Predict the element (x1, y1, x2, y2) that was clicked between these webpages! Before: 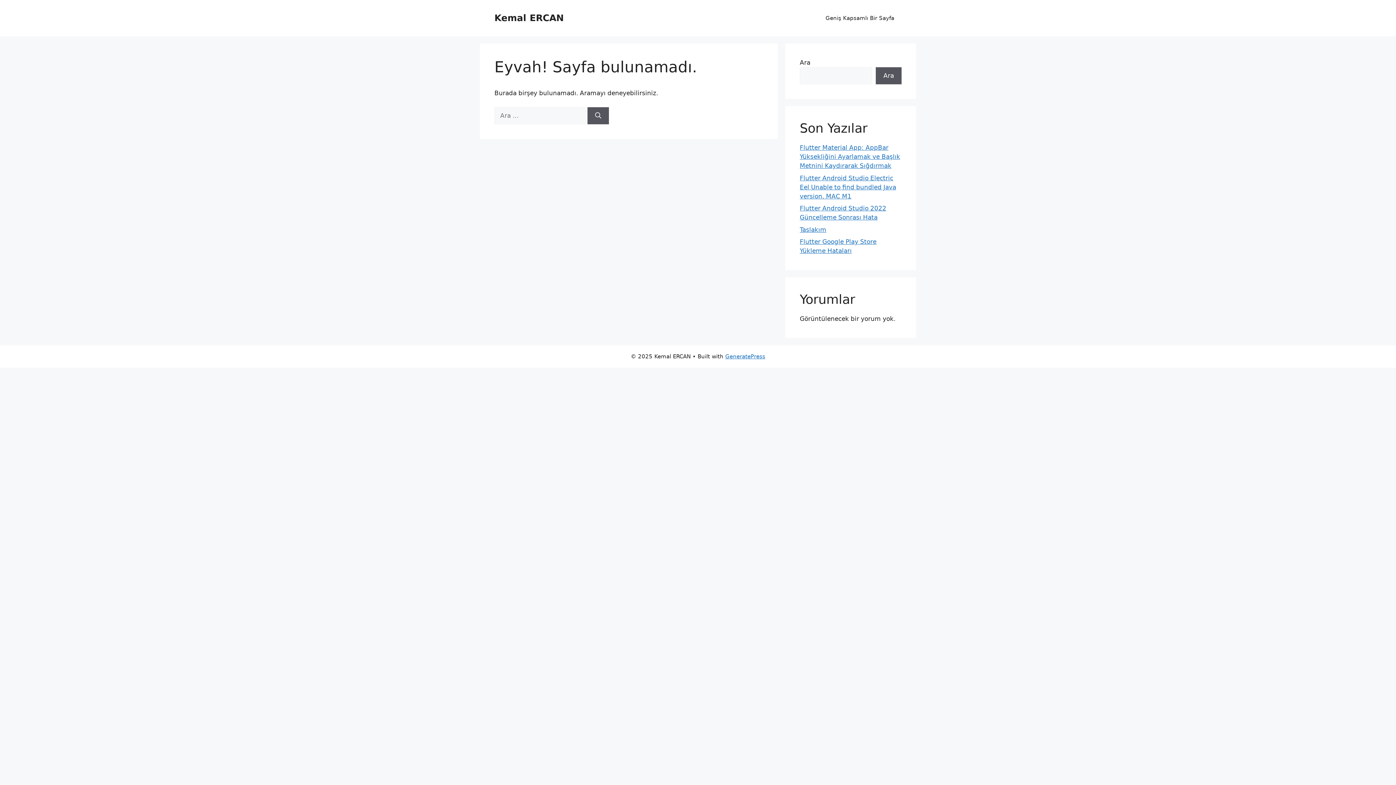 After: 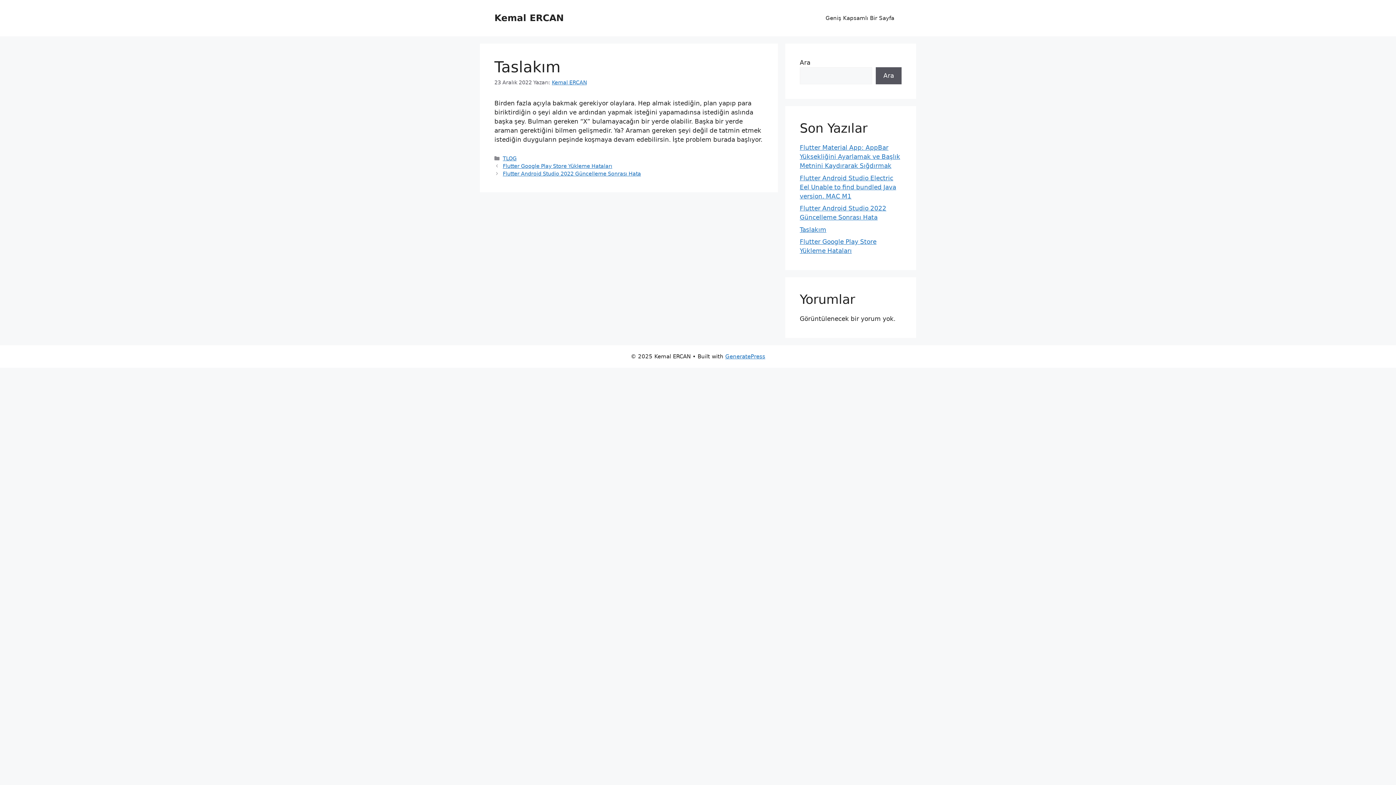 Action: label: Taslakım bbox: (800, 226, 826, 233)